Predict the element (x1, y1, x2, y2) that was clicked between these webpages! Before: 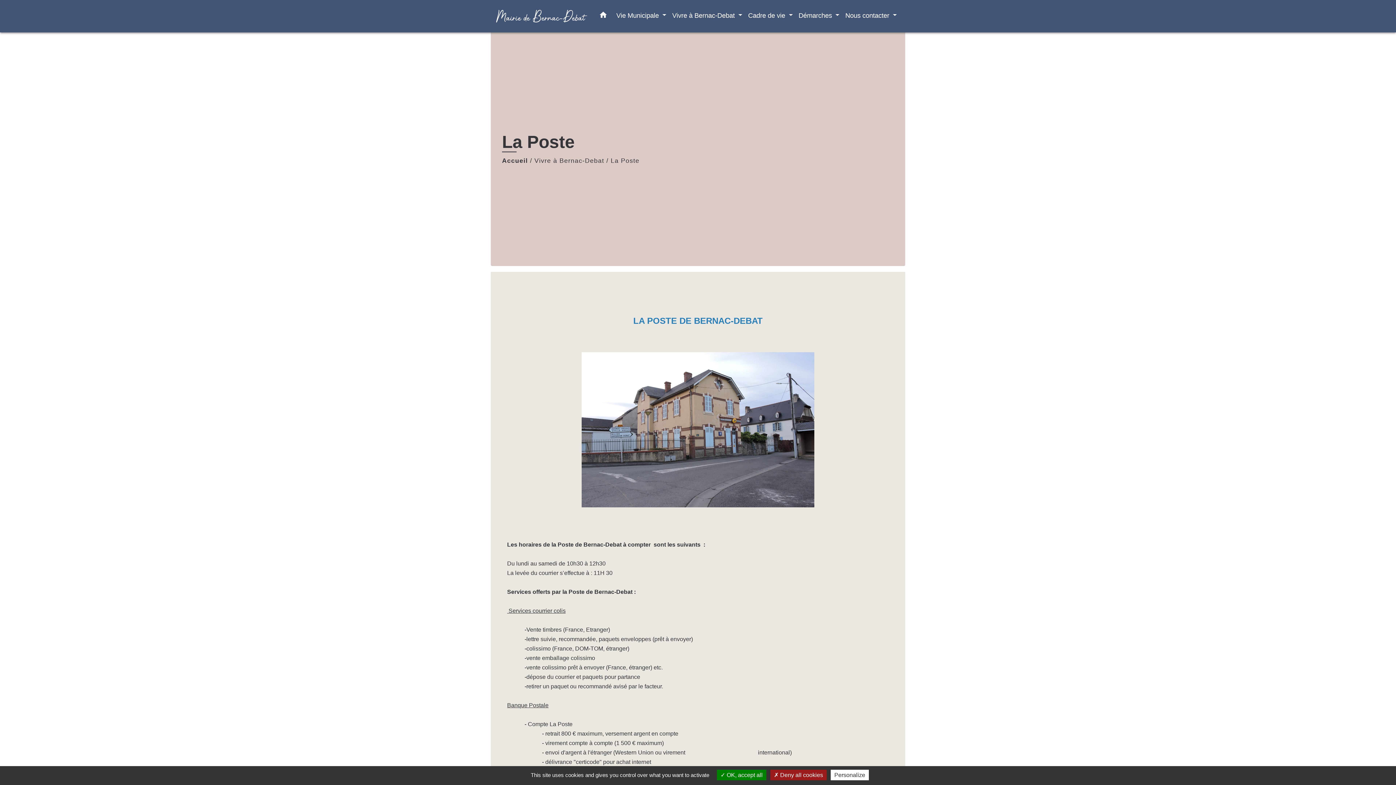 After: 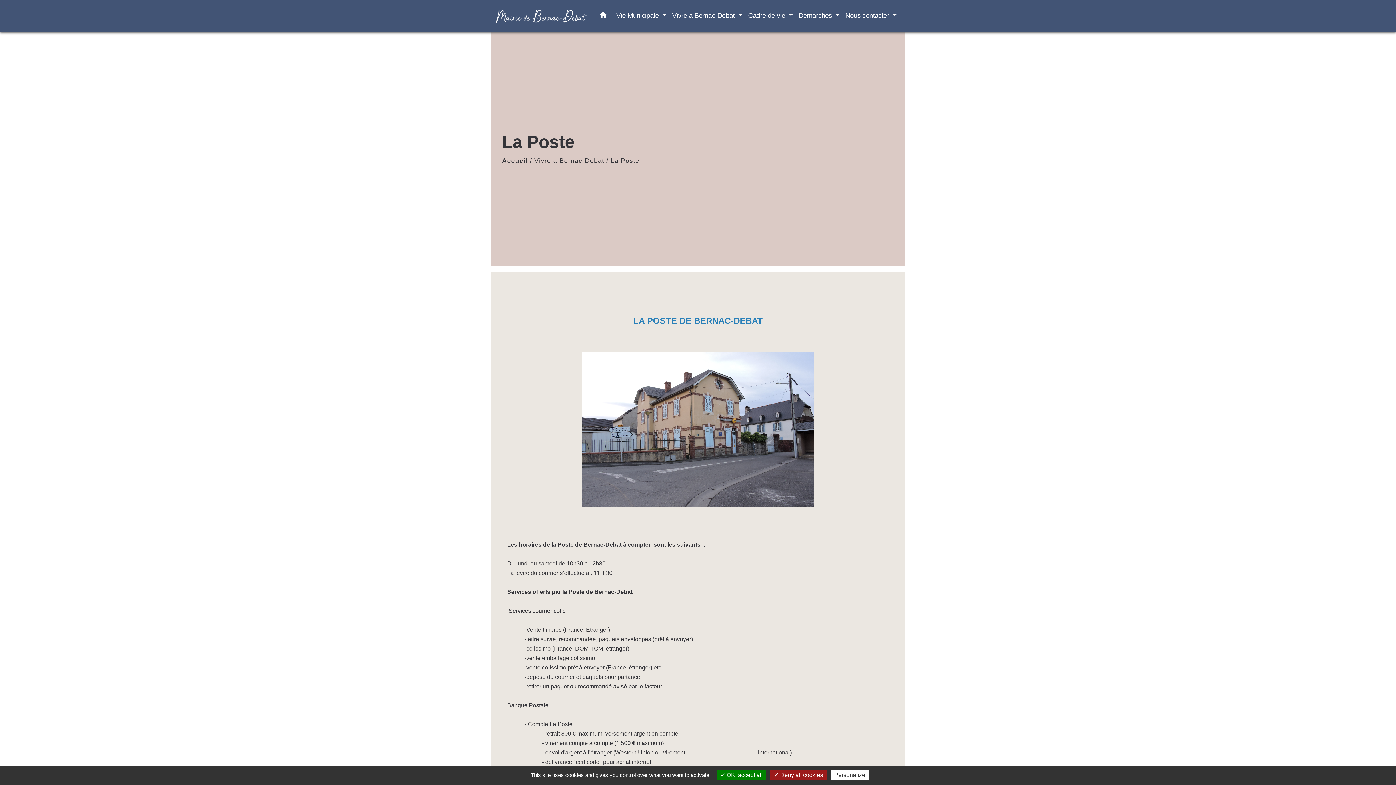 Action: bbox: (610, 156, 639, 164) label: La Poste